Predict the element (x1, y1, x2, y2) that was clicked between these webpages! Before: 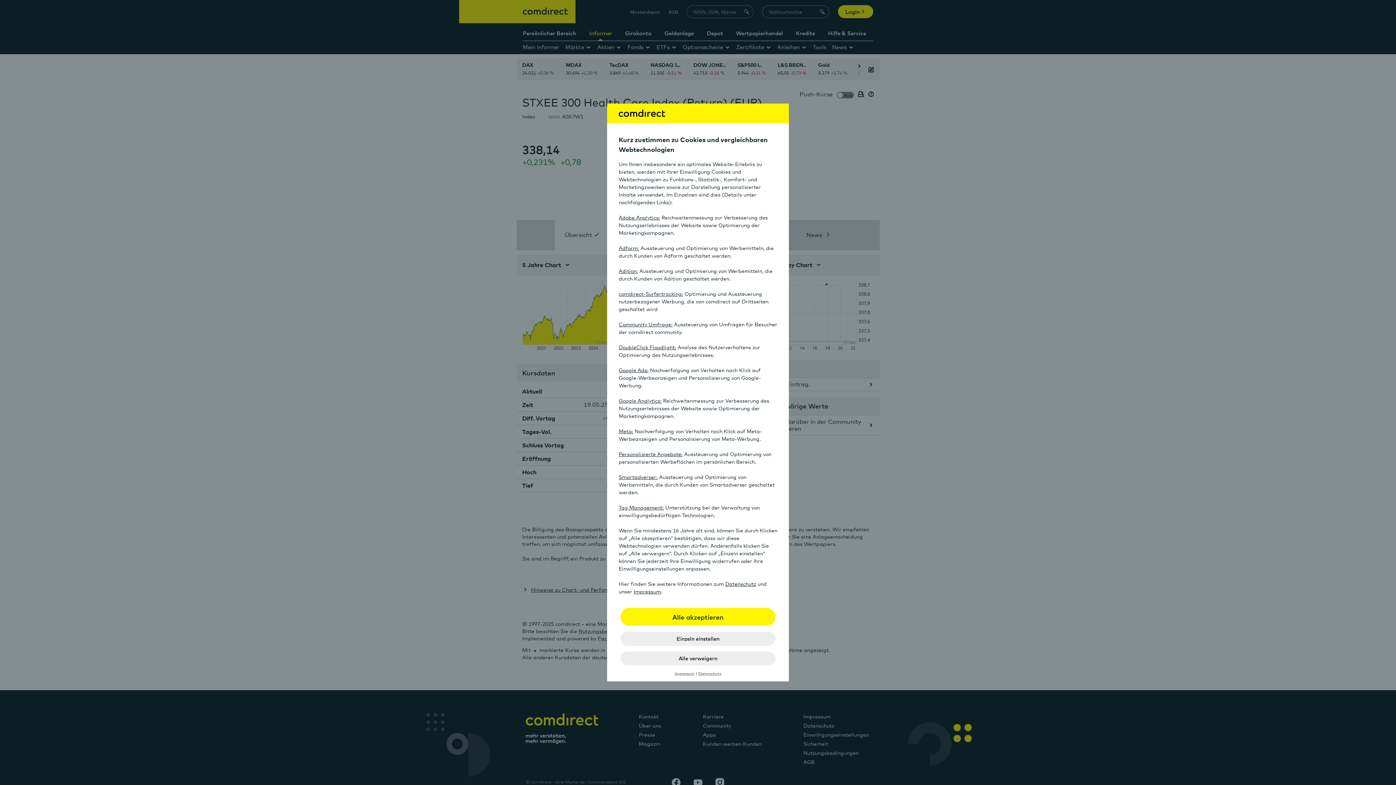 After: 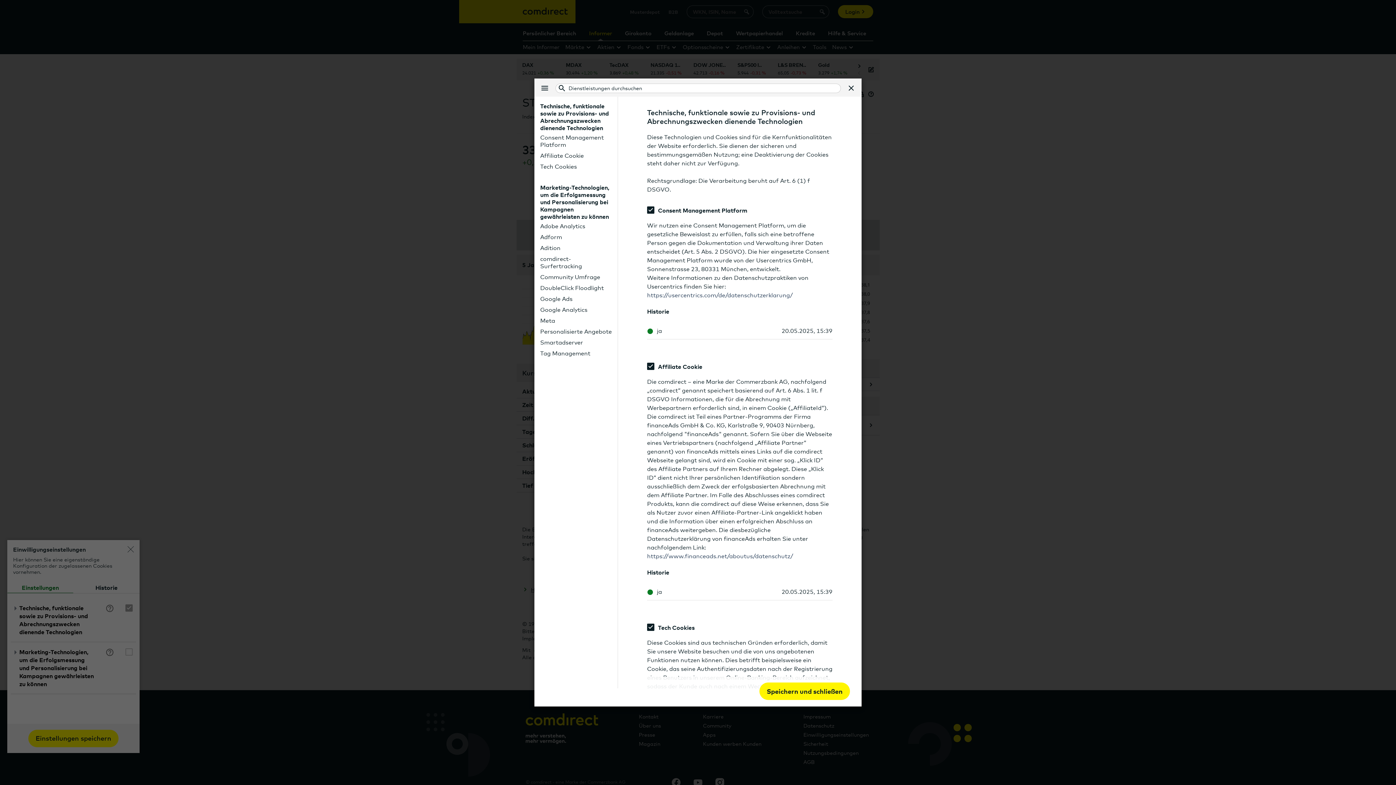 Action: label: Adition: bbox: (618, 267, 638, 274)